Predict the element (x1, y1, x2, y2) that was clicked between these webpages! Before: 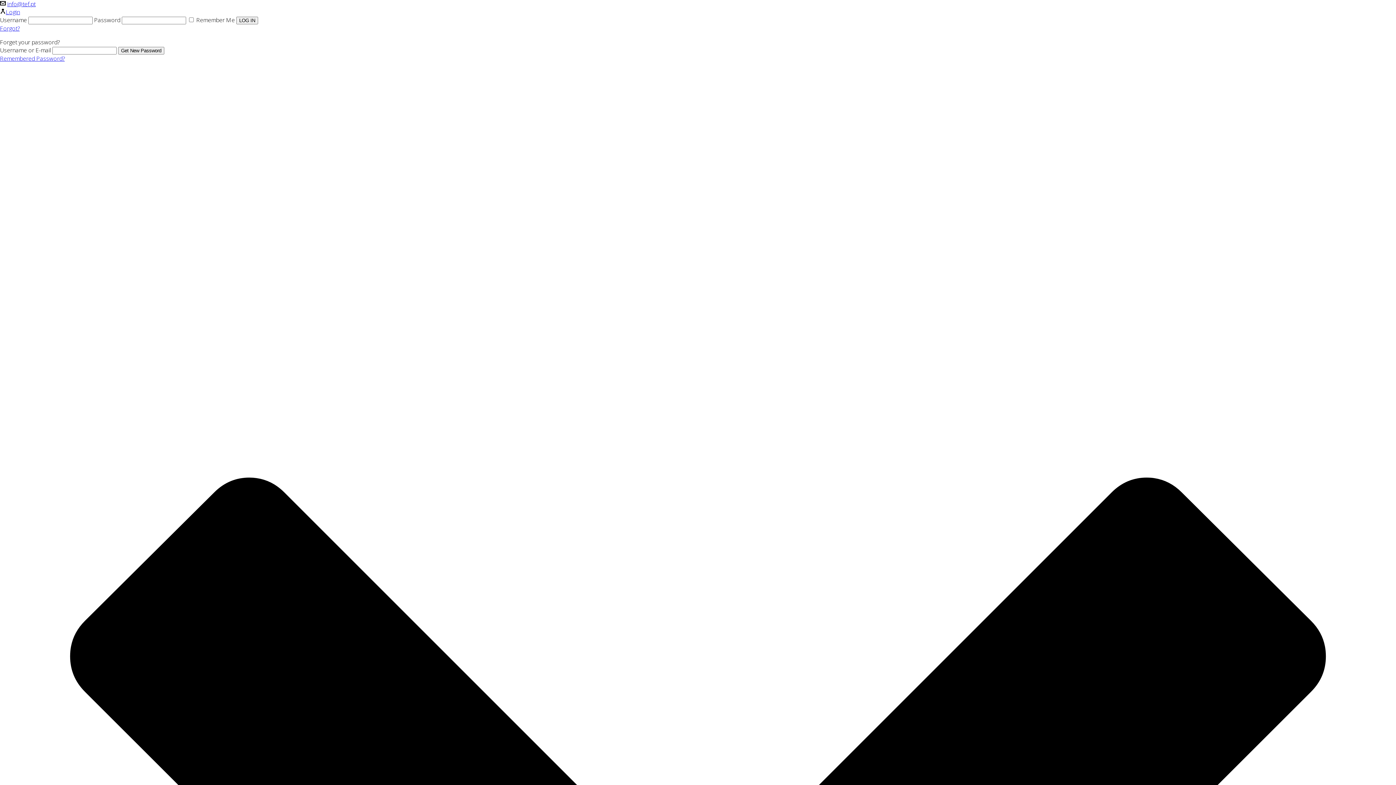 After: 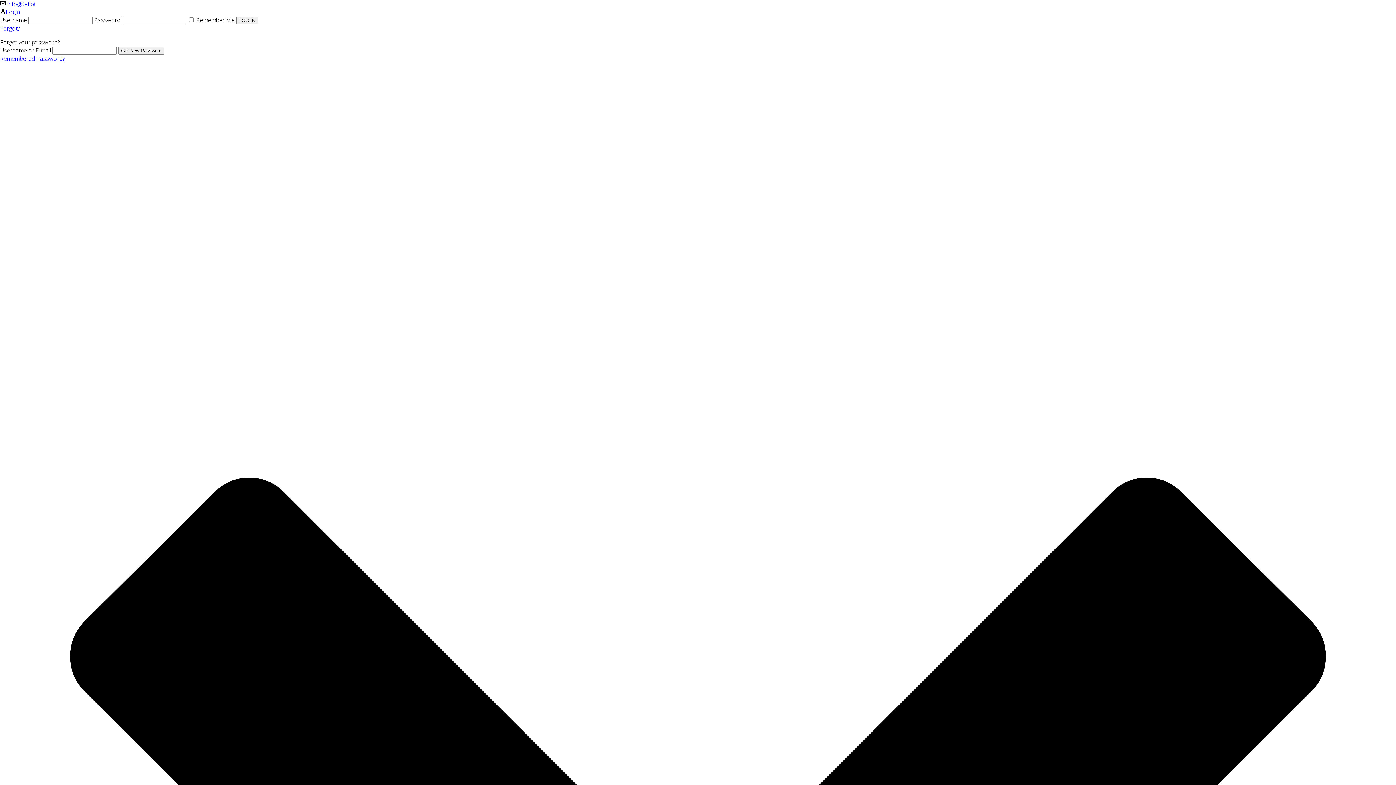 Action: bbox: (0, 54, 64, 62) label: Remembered Password?